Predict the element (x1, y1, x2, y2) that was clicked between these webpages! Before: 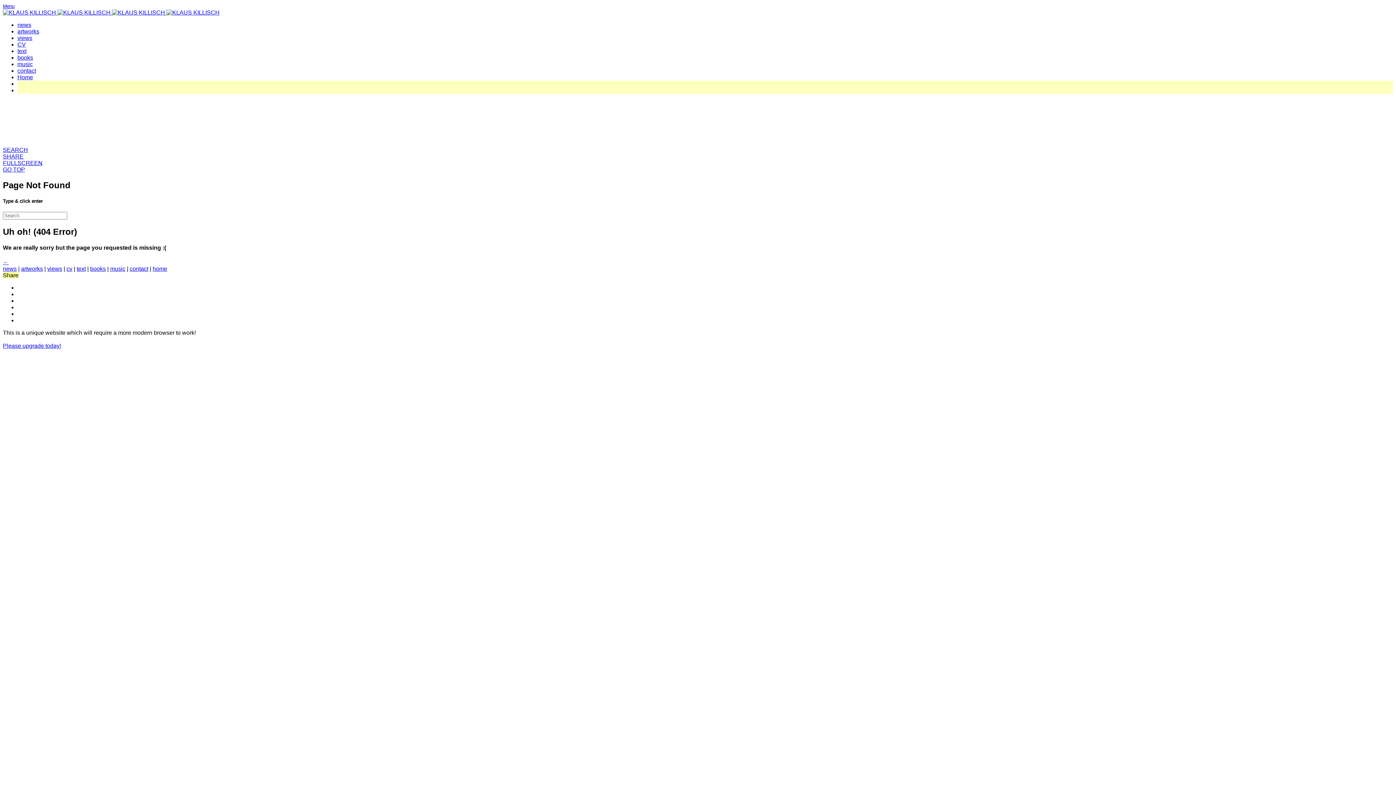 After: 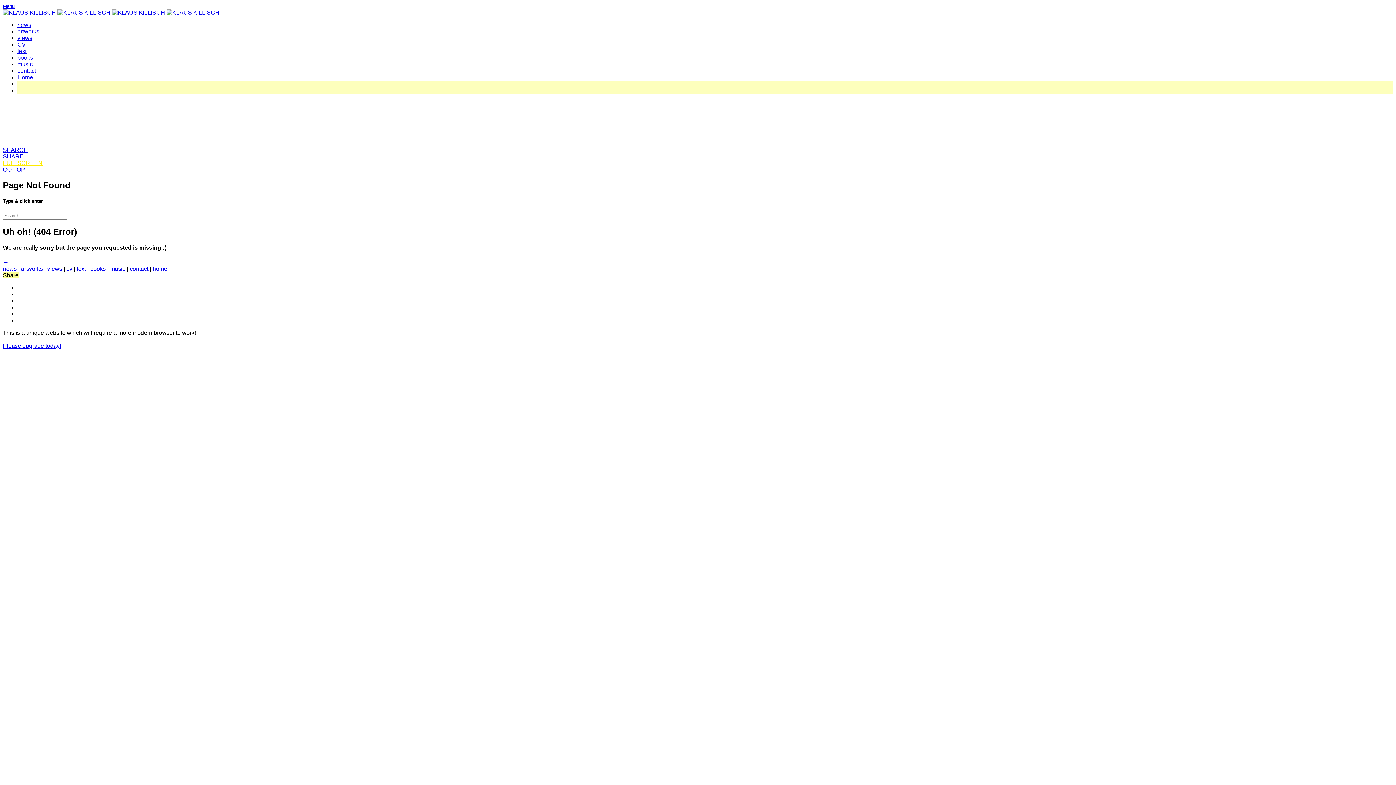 Action: label: FULLSCREEN bbox: (2, 160, 42, 166)